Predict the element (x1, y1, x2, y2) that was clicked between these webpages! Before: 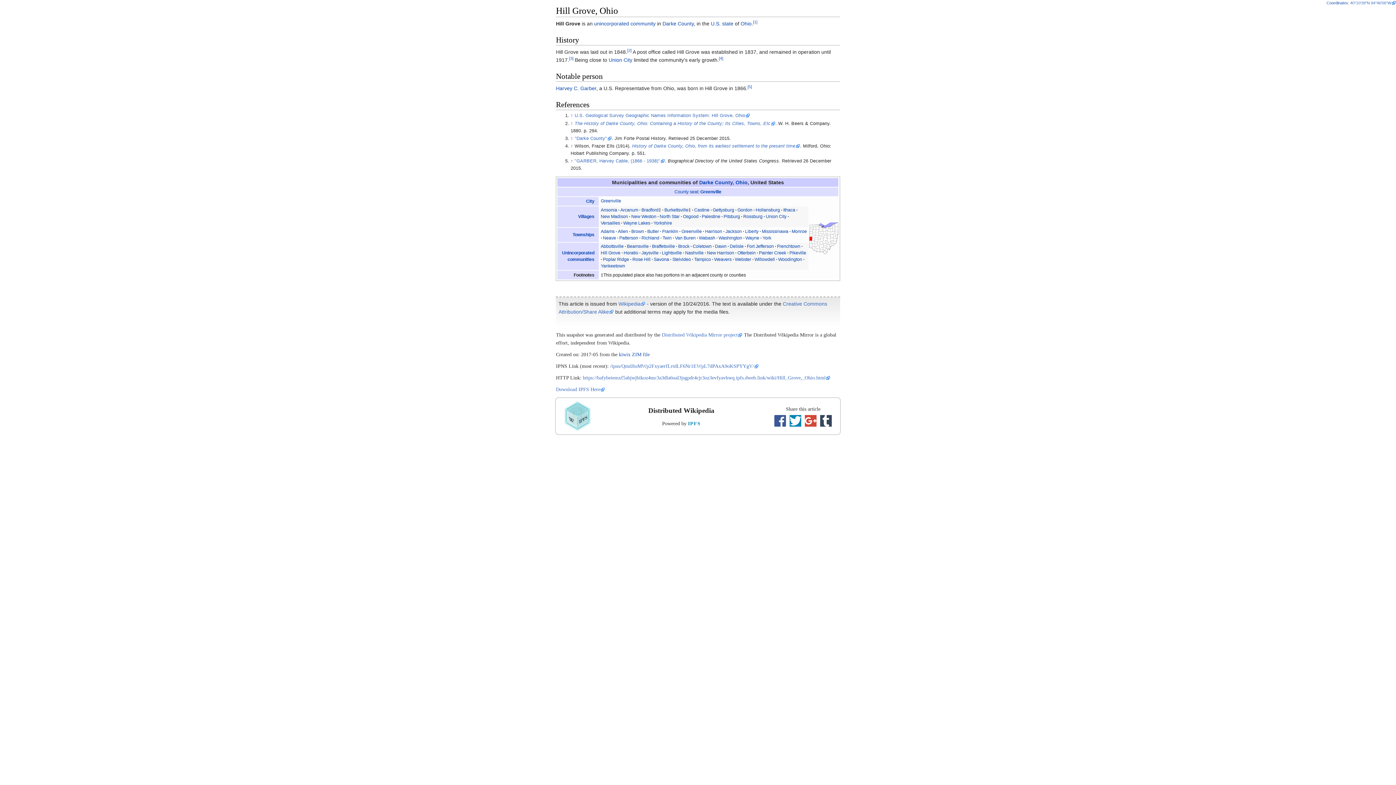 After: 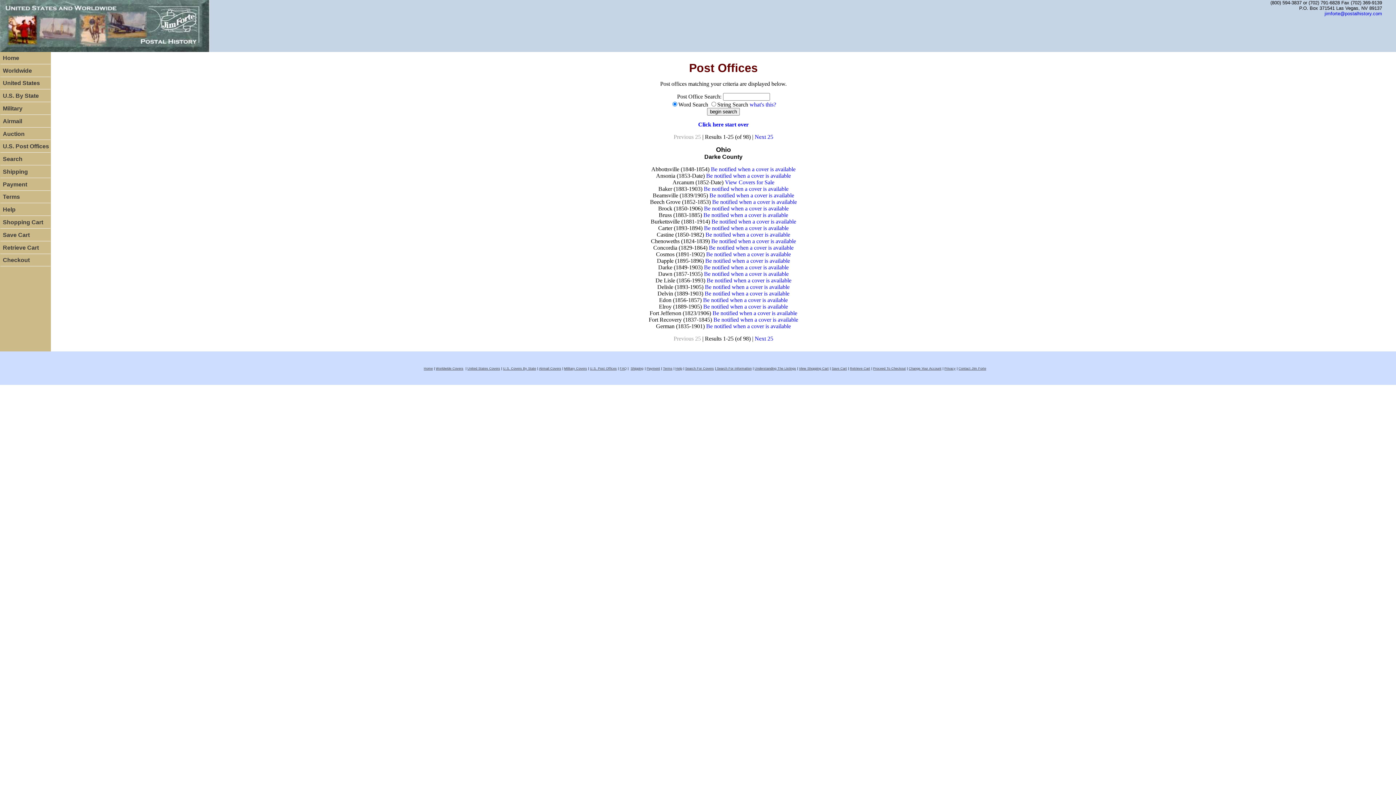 Action: label: "Darke County" bbox: (574, 135, 611, 141)